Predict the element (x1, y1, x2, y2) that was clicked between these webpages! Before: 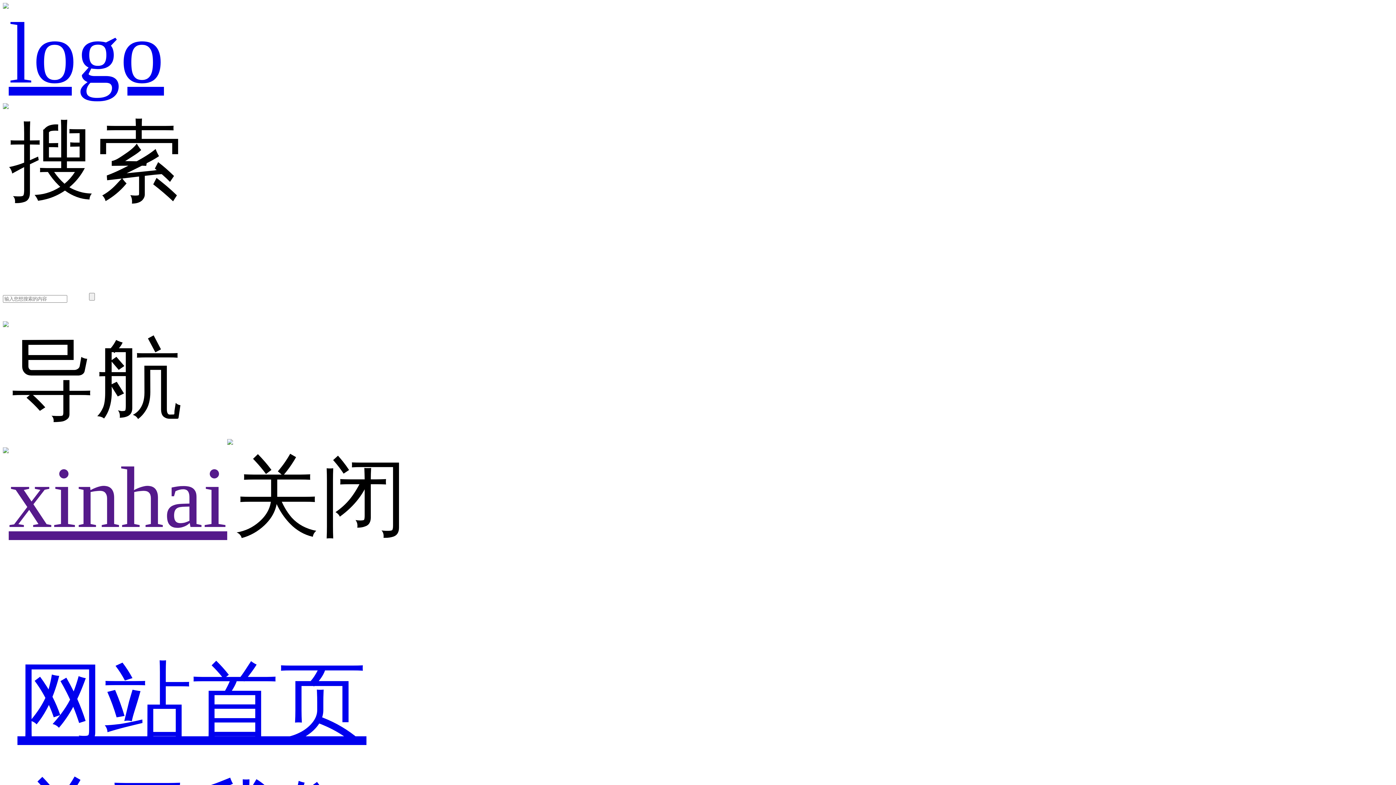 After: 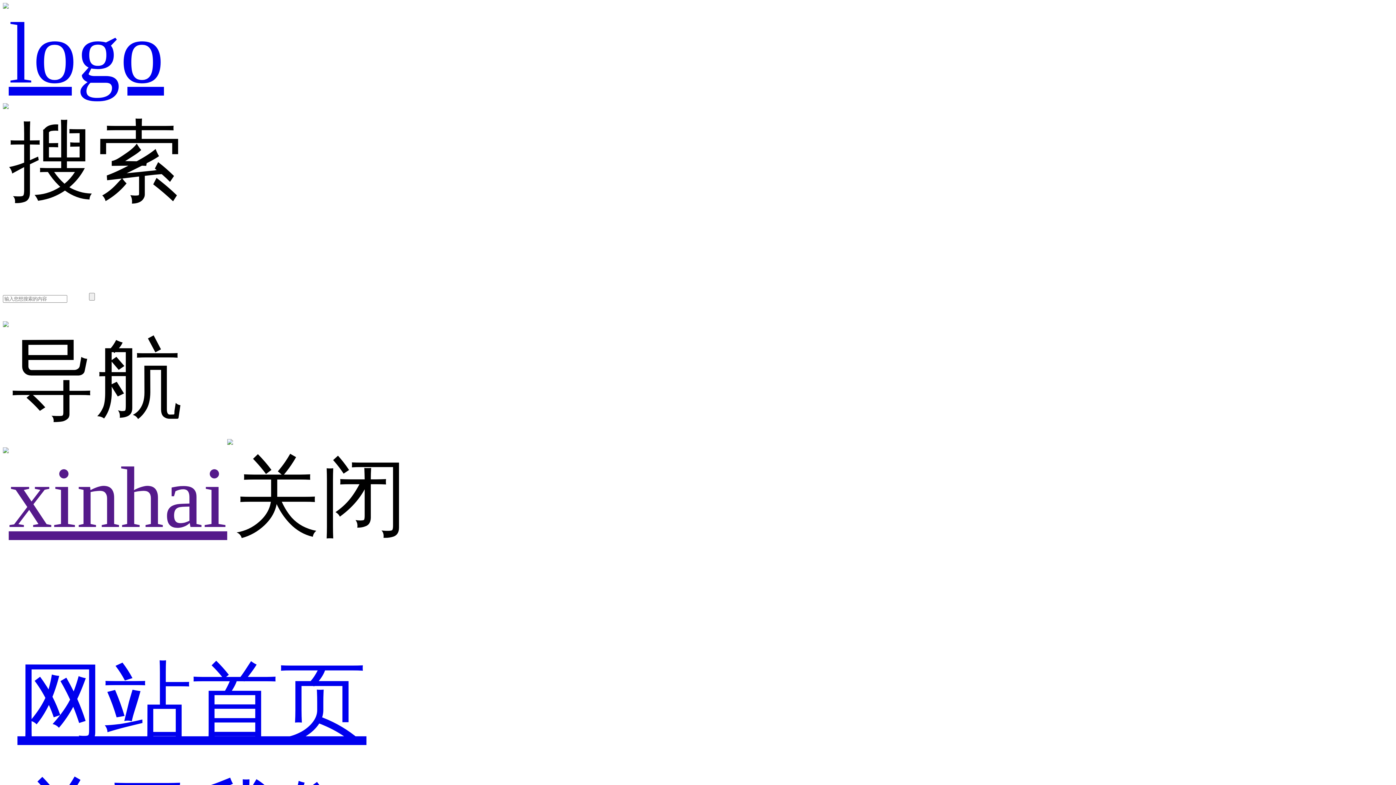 Action: bbox: (2, 4, 164, 101)